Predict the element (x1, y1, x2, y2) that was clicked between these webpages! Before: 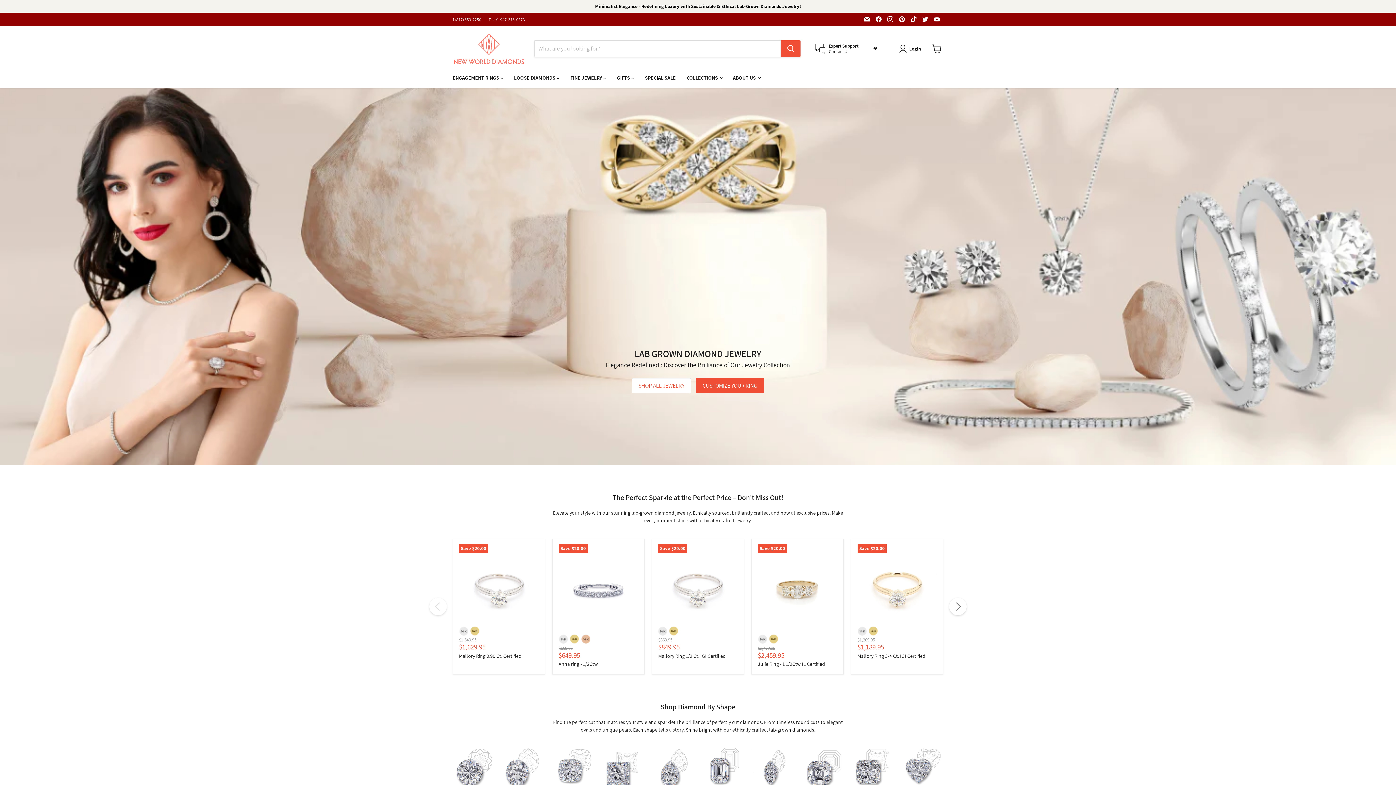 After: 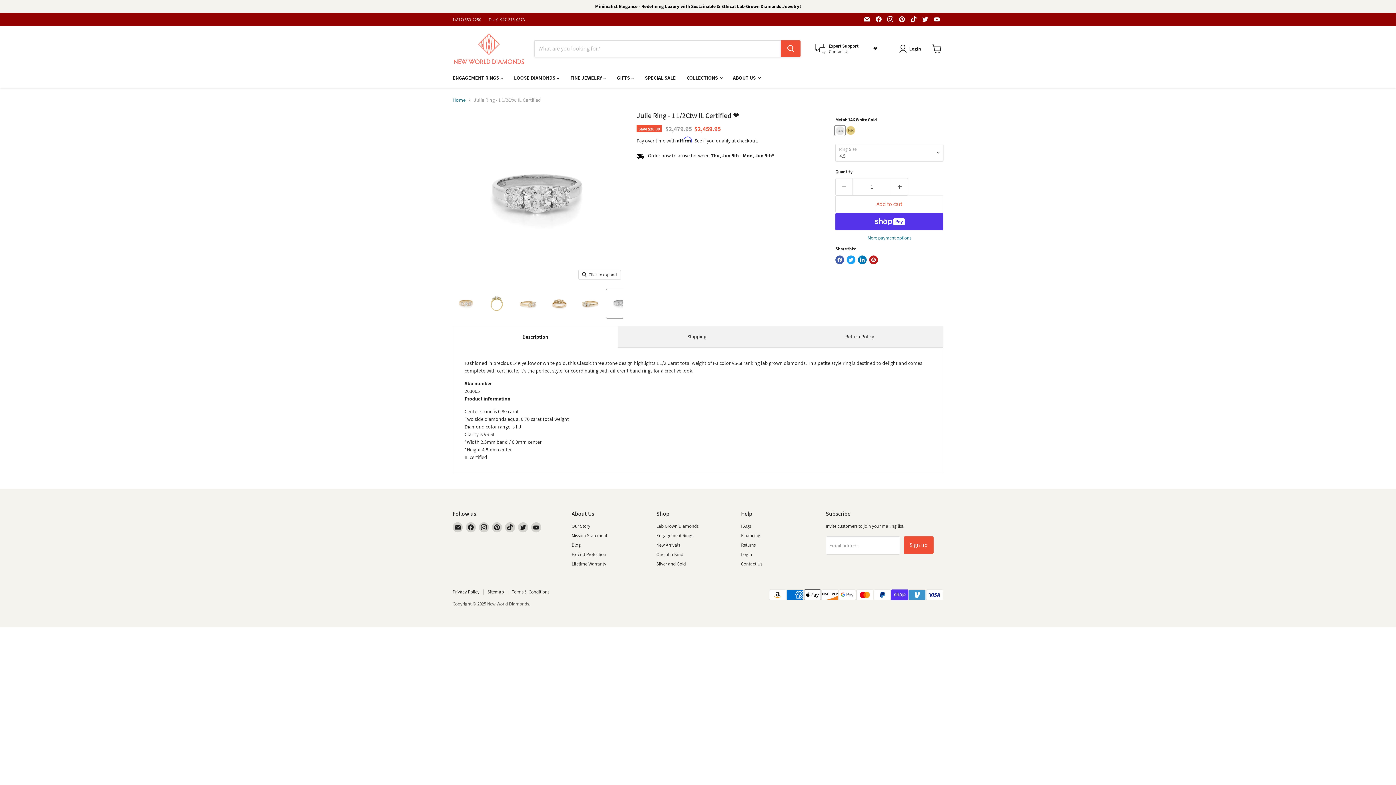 Action: bbox: (758, 545, 837, 631) label: /products/julie-diamond-ring-263065